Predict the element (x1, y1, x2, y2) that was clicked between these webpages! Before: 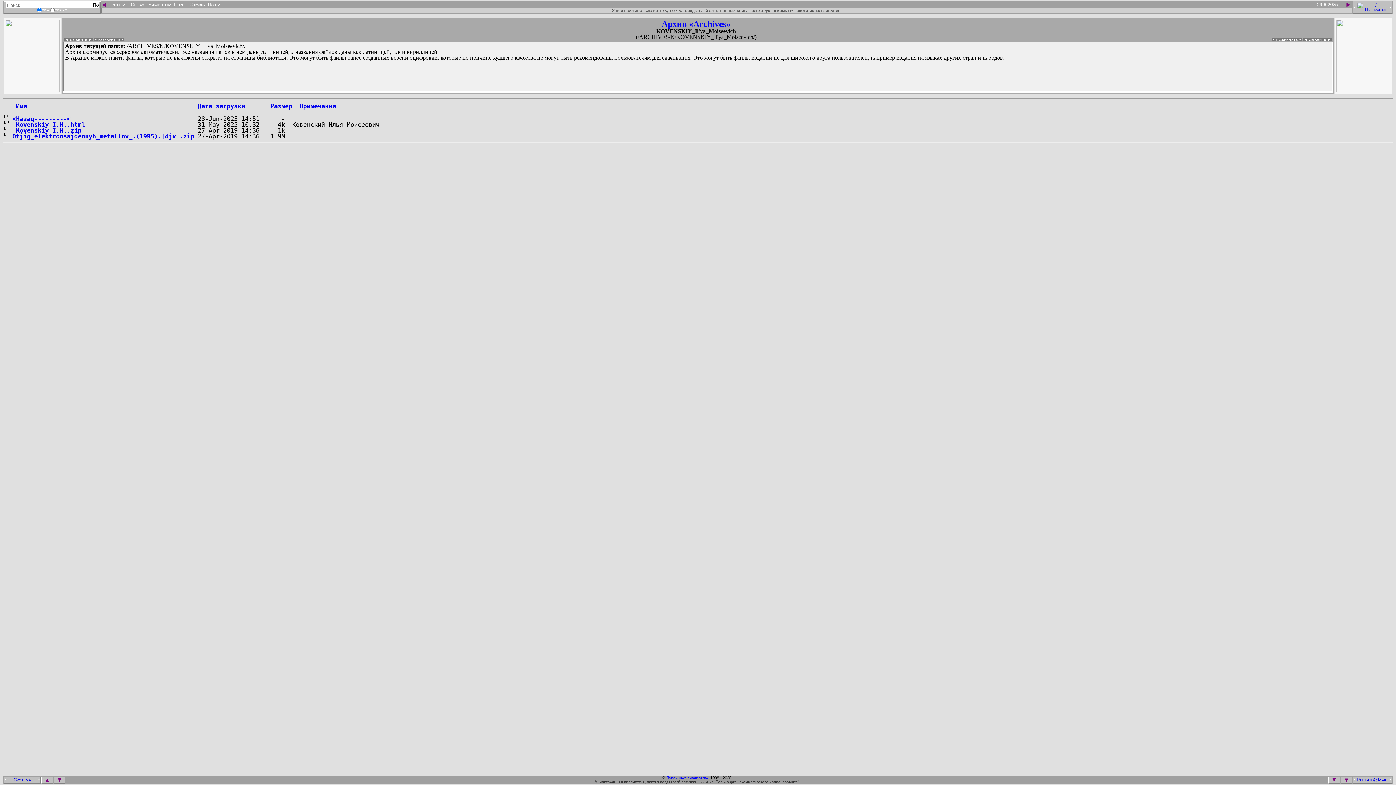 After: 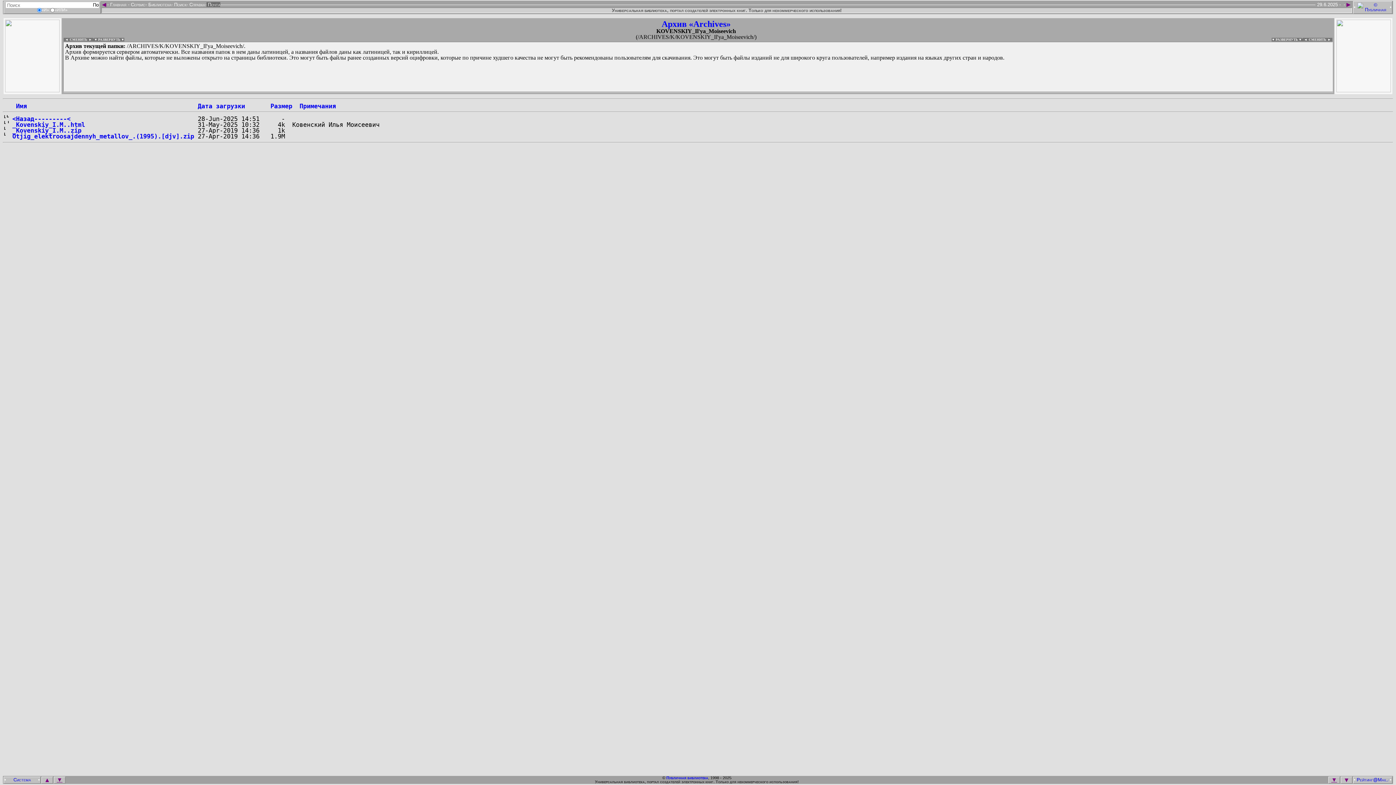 Action: bbox: (206, 2, 220, 6) label:  Почта